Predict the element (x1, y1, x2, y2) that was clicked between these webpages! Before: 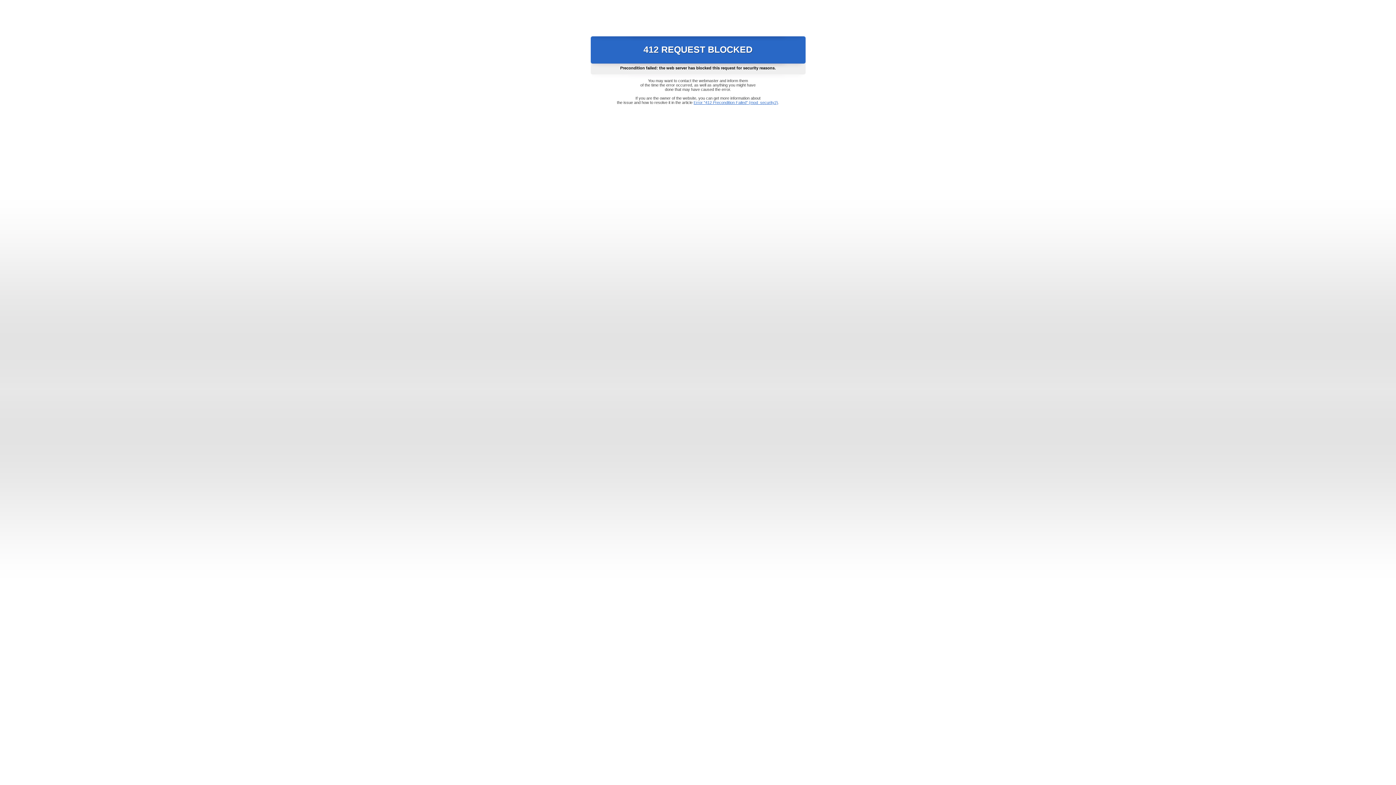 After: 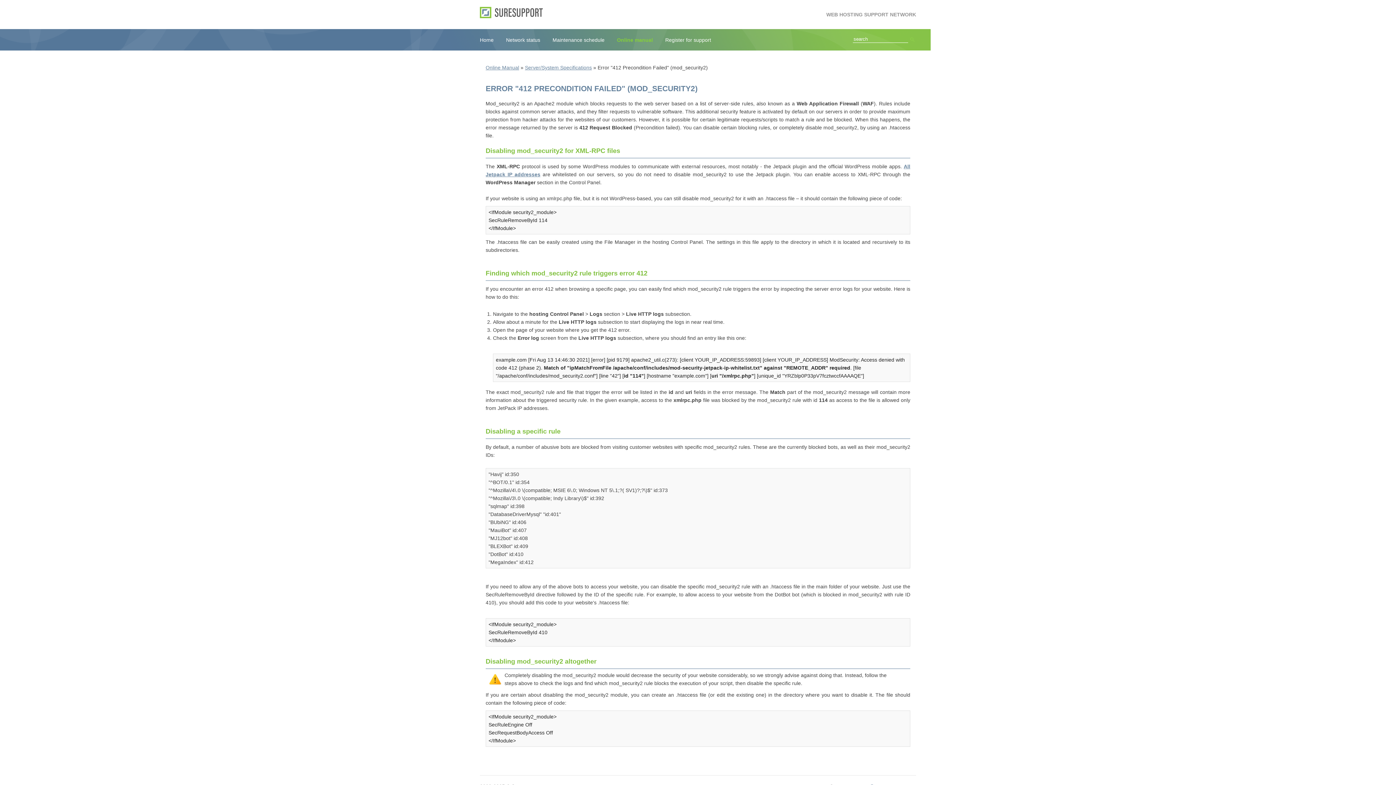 Action: bbox: (693, 100, 778, 104) label: Error "412 Precondition Failed" (mod_security2)